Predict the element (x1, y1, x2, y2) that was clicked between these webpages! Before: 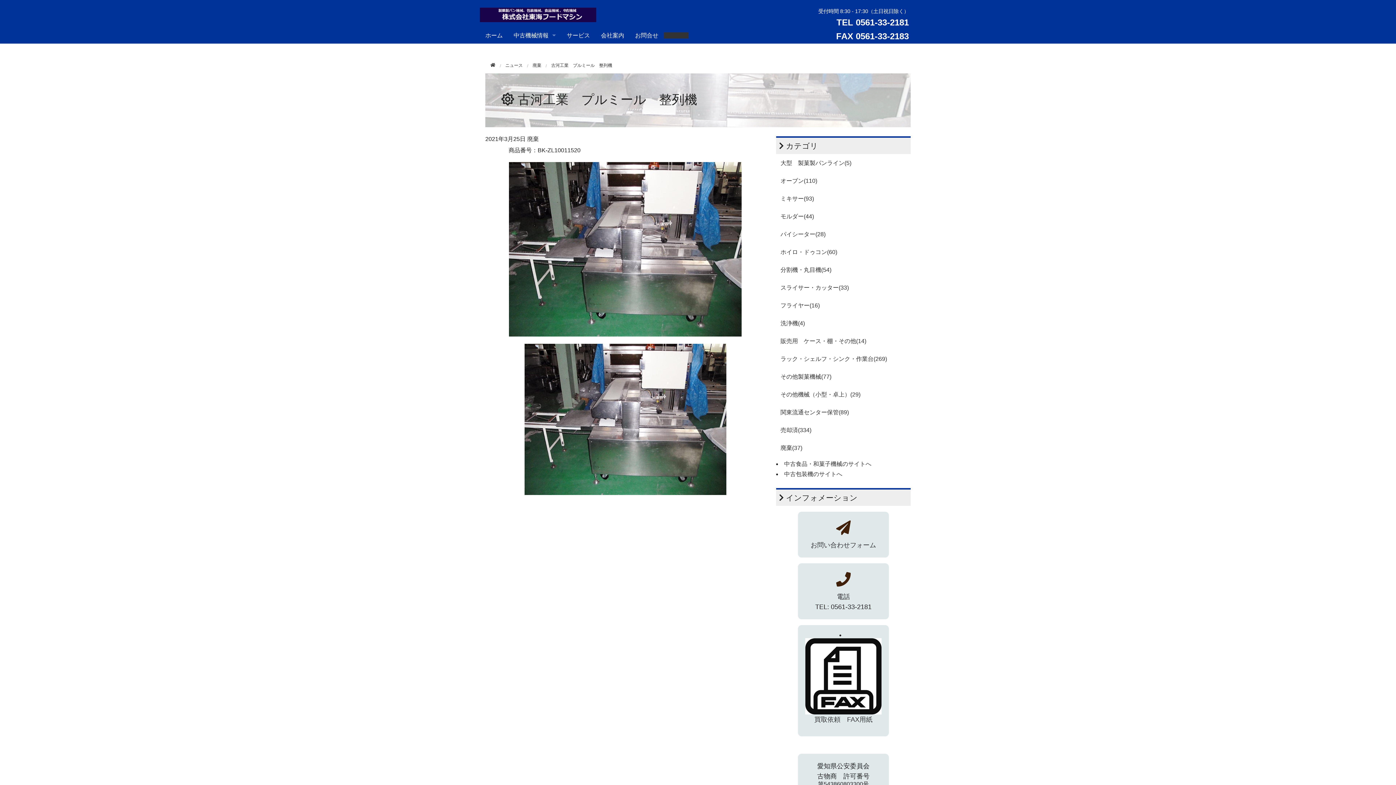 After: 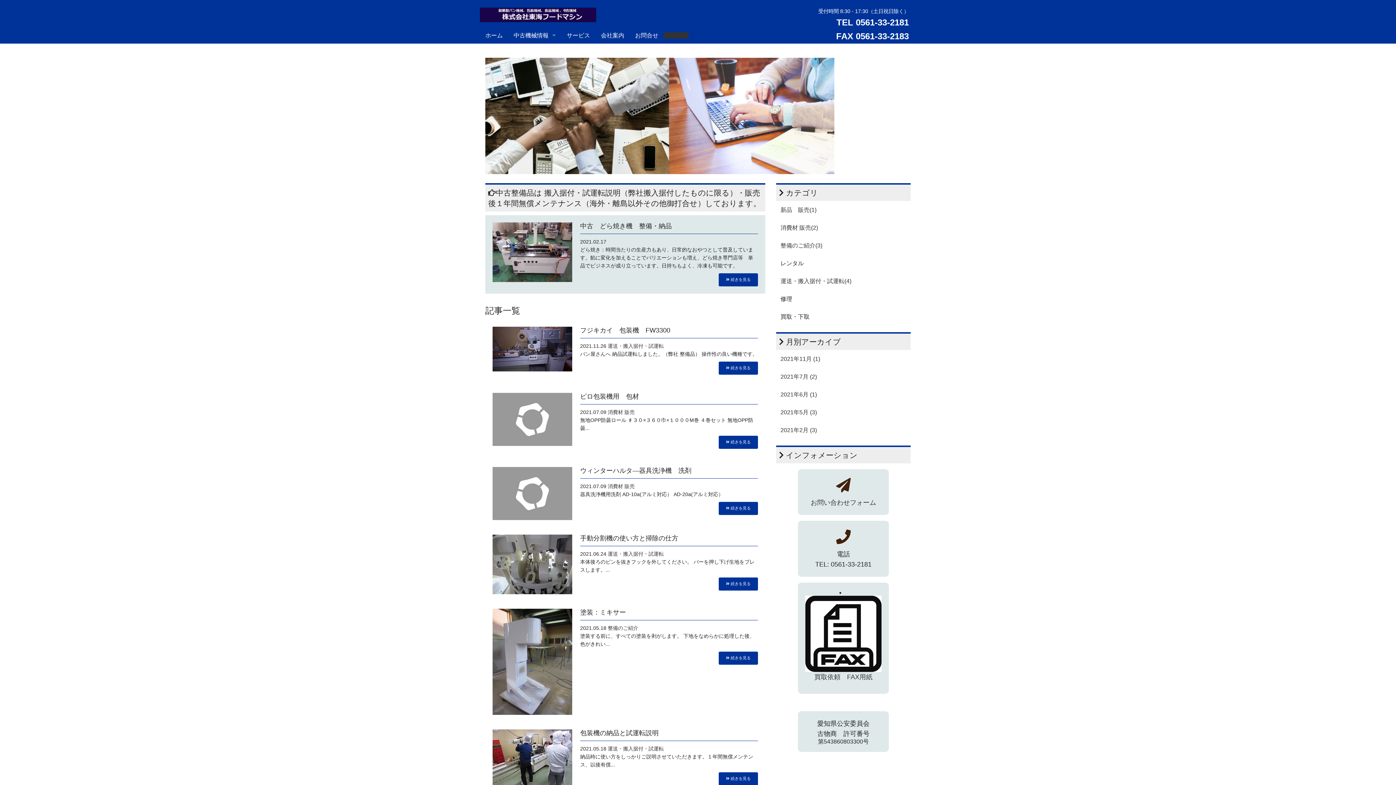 Action: label: サービス bbox: (561, 27, 595, 43)